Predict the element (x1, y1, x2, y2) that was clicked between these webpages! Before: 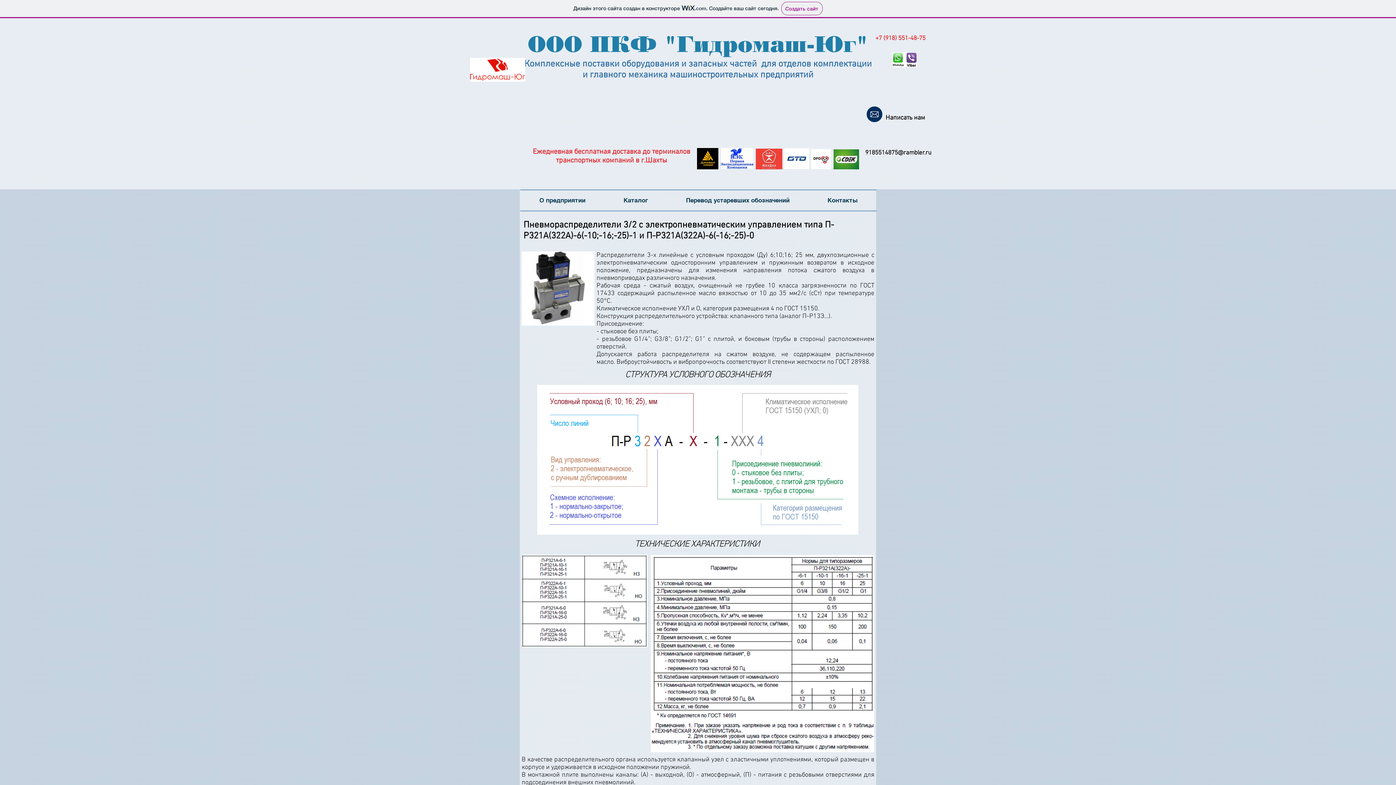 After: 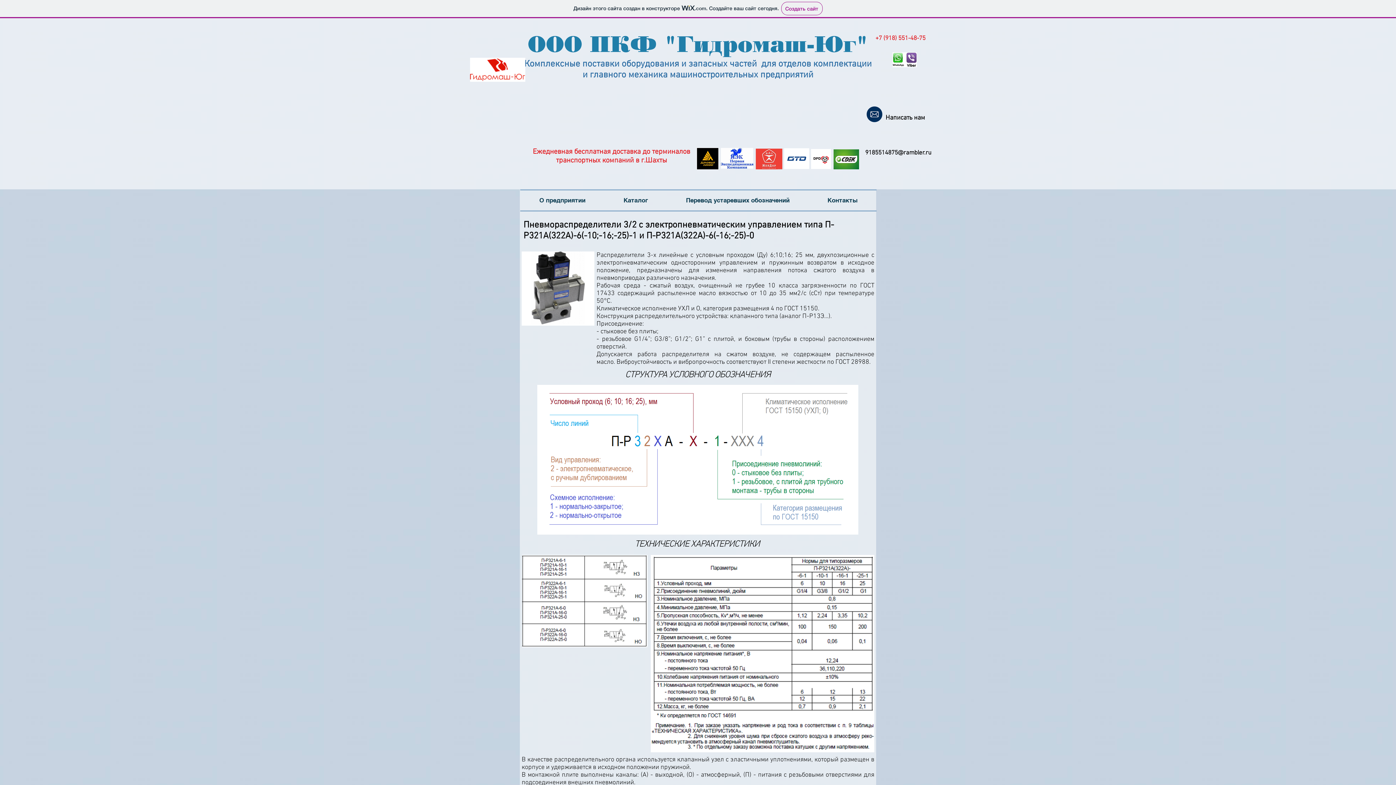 Action: bbox: (721, 148, 753, 168)